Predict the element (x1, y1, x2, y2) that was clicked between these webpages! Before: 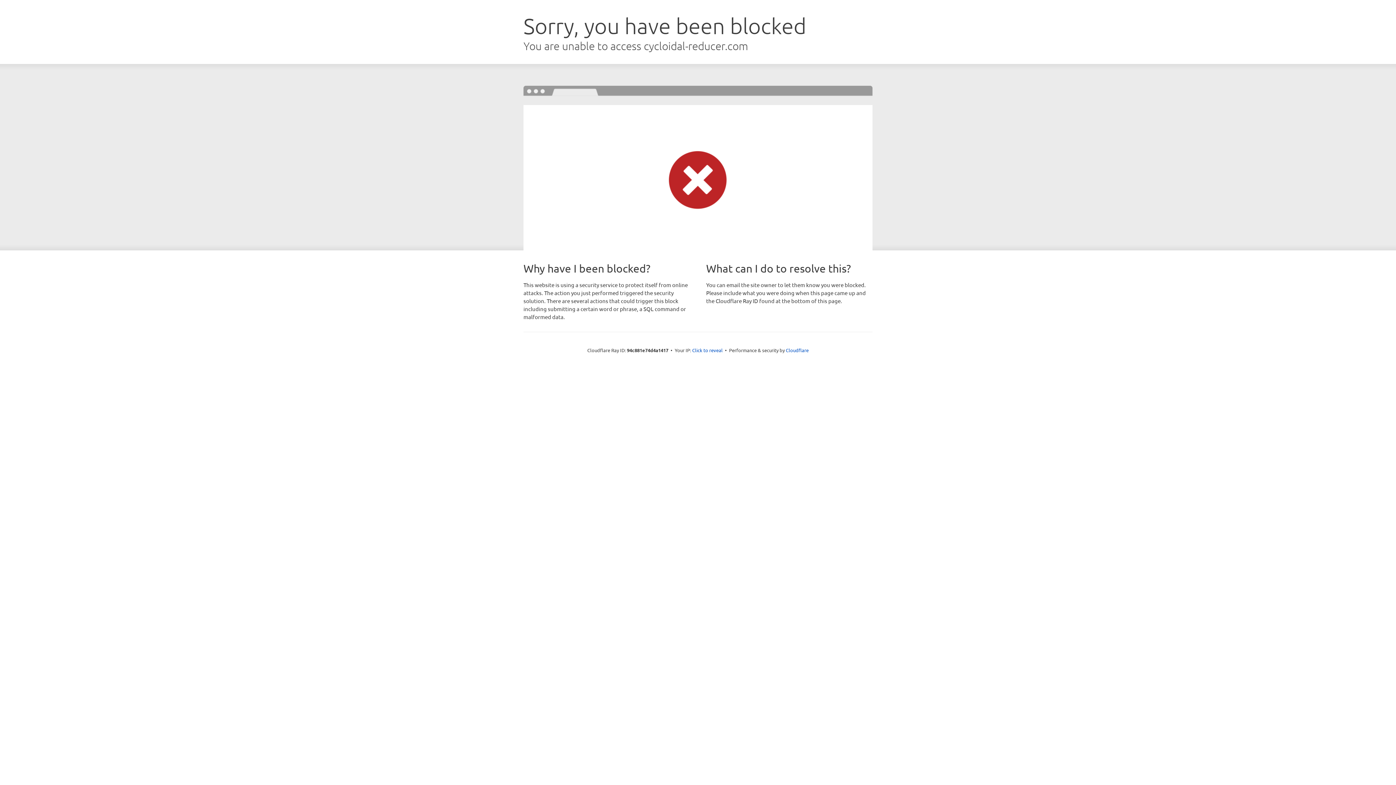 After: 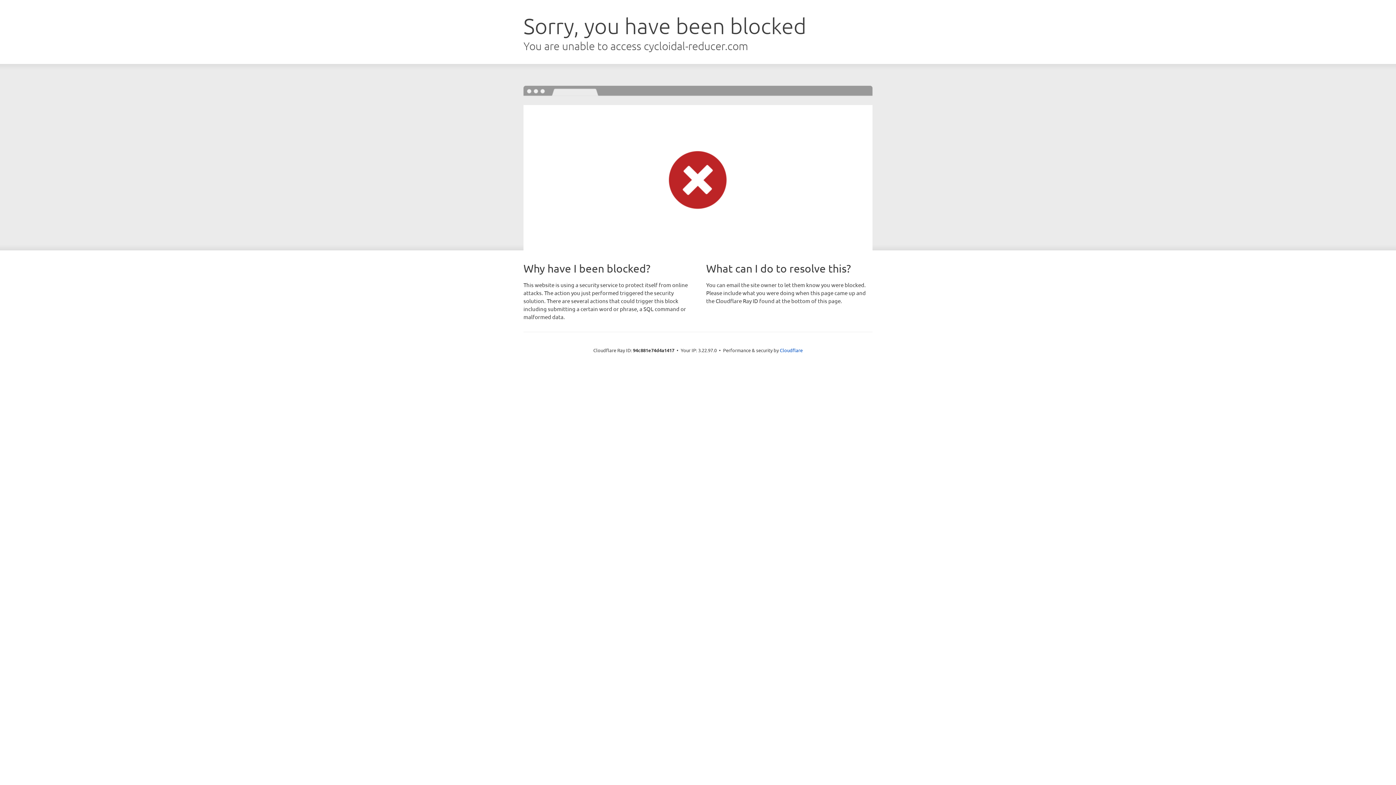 Action: bbox: (692, 346, 722, 353) label: Click to reveal